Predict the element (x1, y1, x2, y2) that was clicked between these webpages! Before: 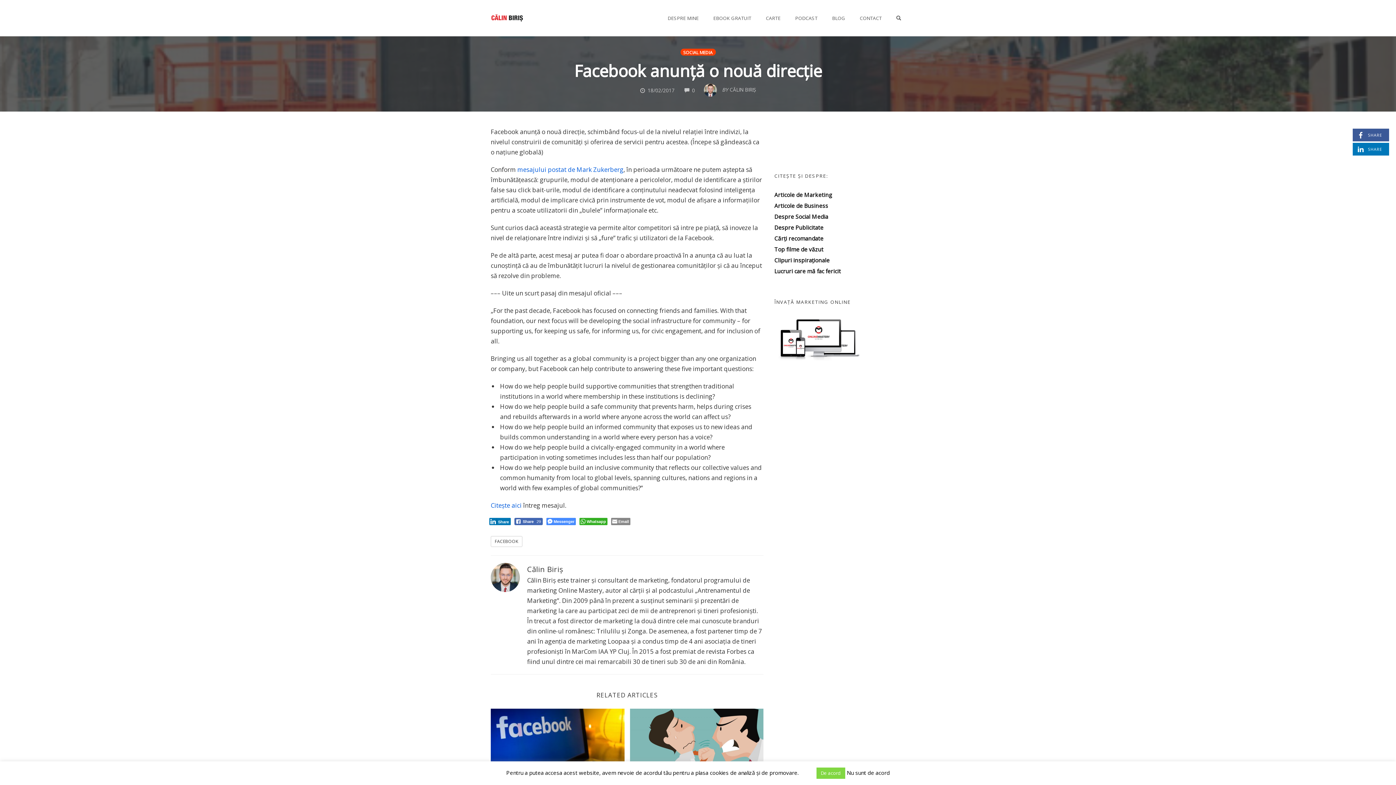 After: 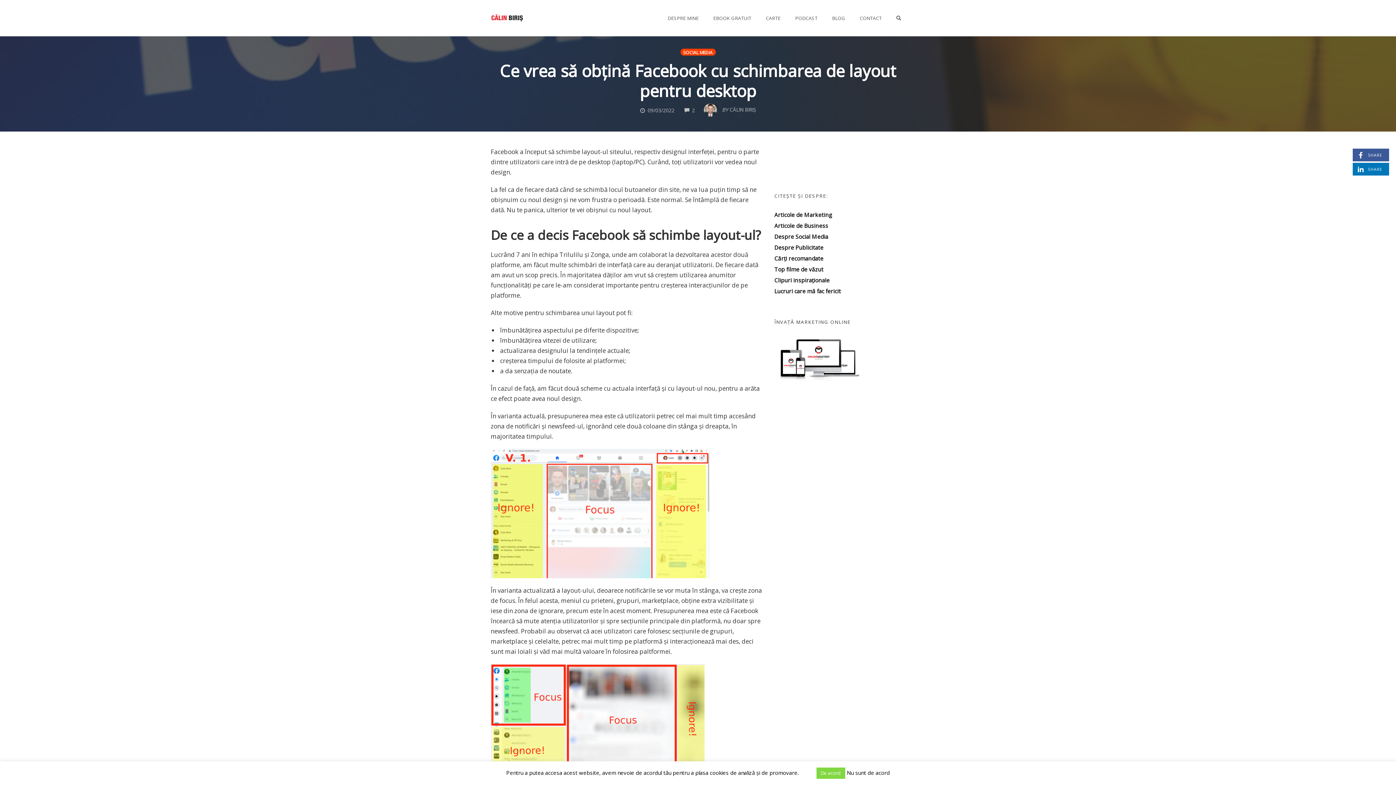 Action: label: Ce vrea să obțină Facebook cu schimbarea de layout pentru desktop bbox: (490, 709, 624, 767)